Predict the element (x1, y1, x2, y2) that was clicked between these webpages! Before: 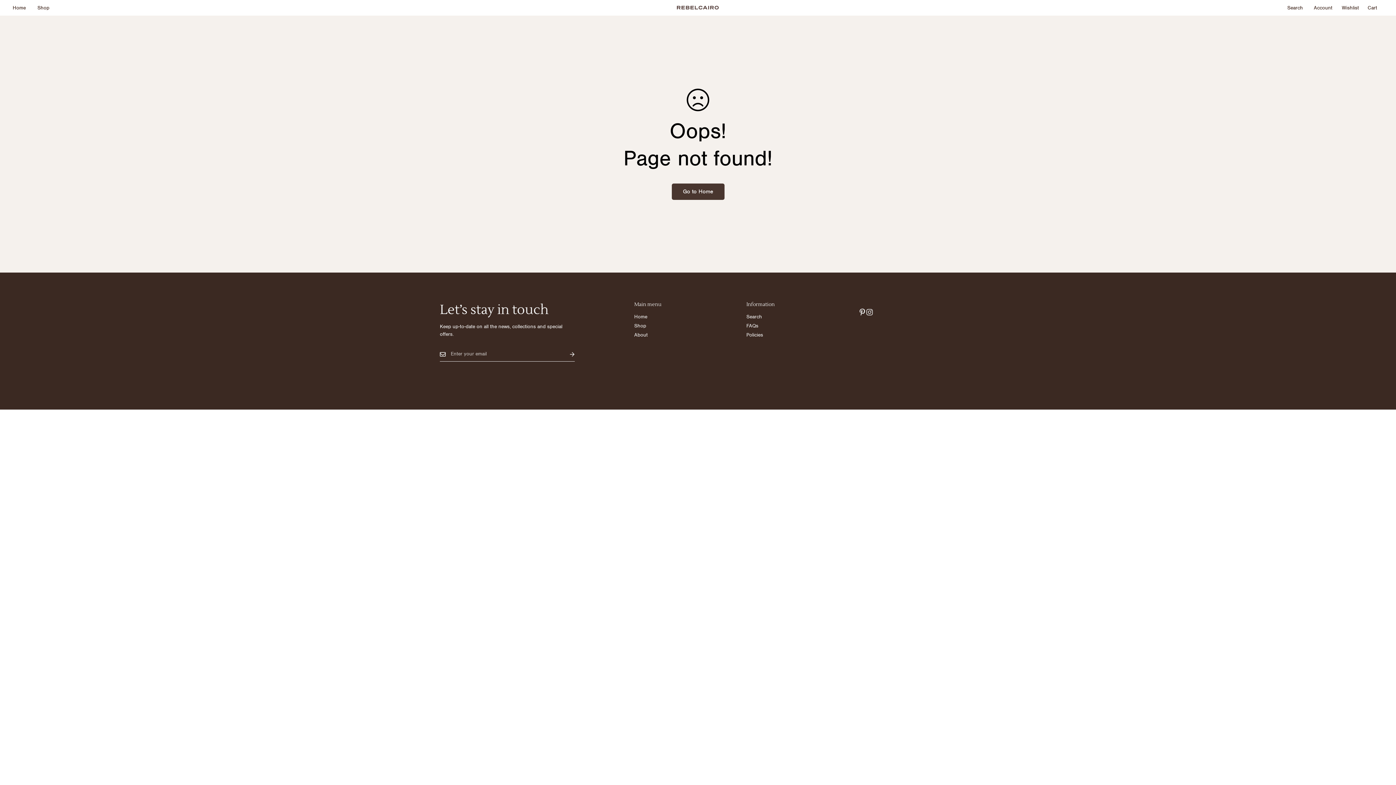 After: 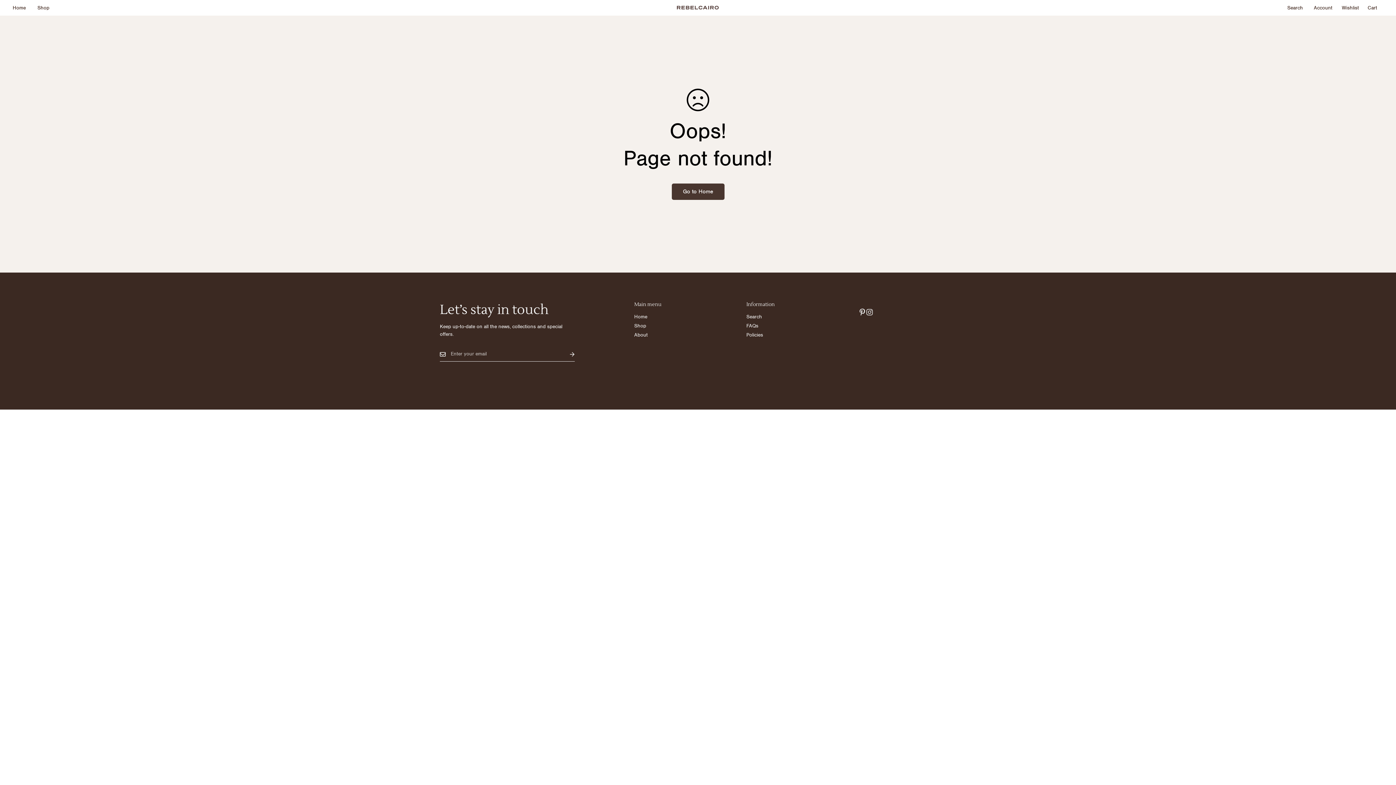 Action: label: 100k Followers bbox: (866, 303, 873, 321)